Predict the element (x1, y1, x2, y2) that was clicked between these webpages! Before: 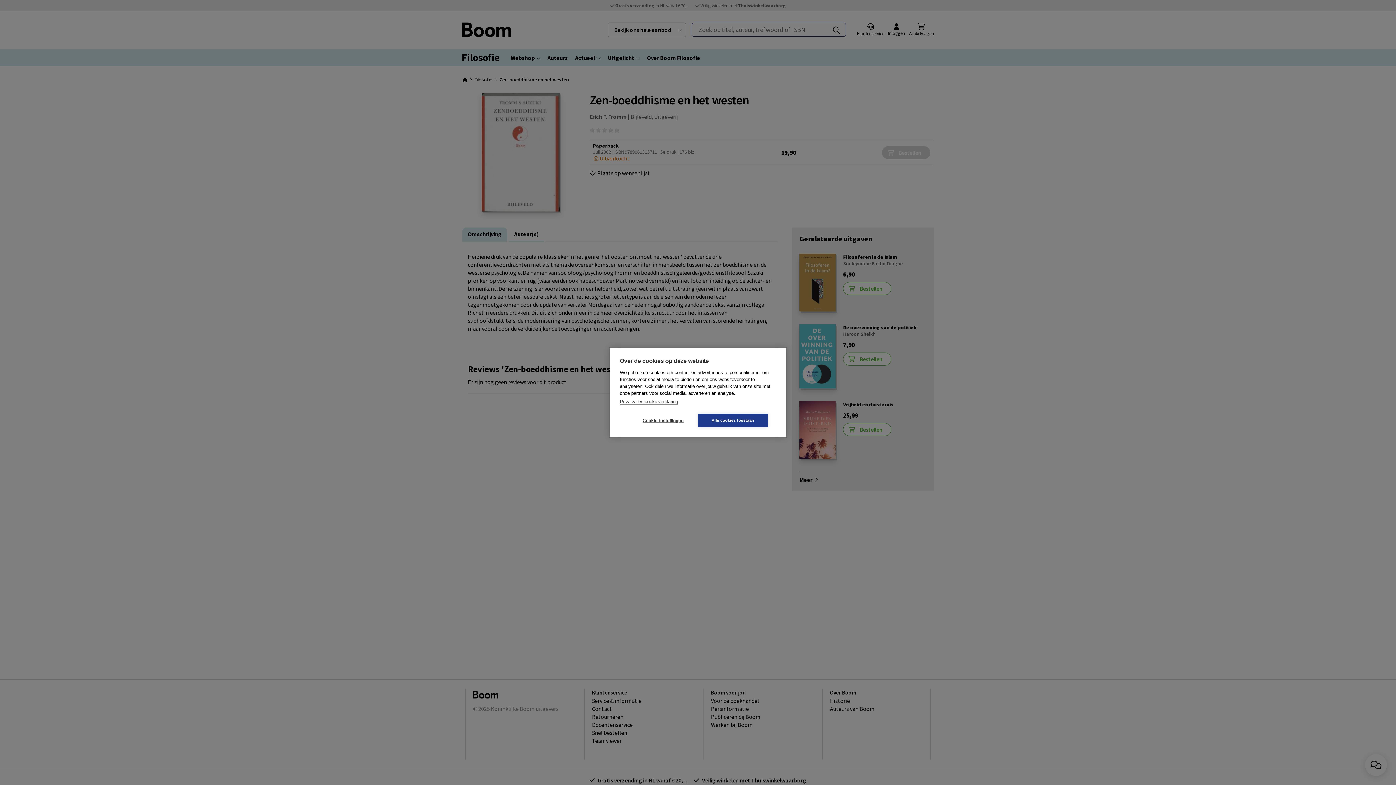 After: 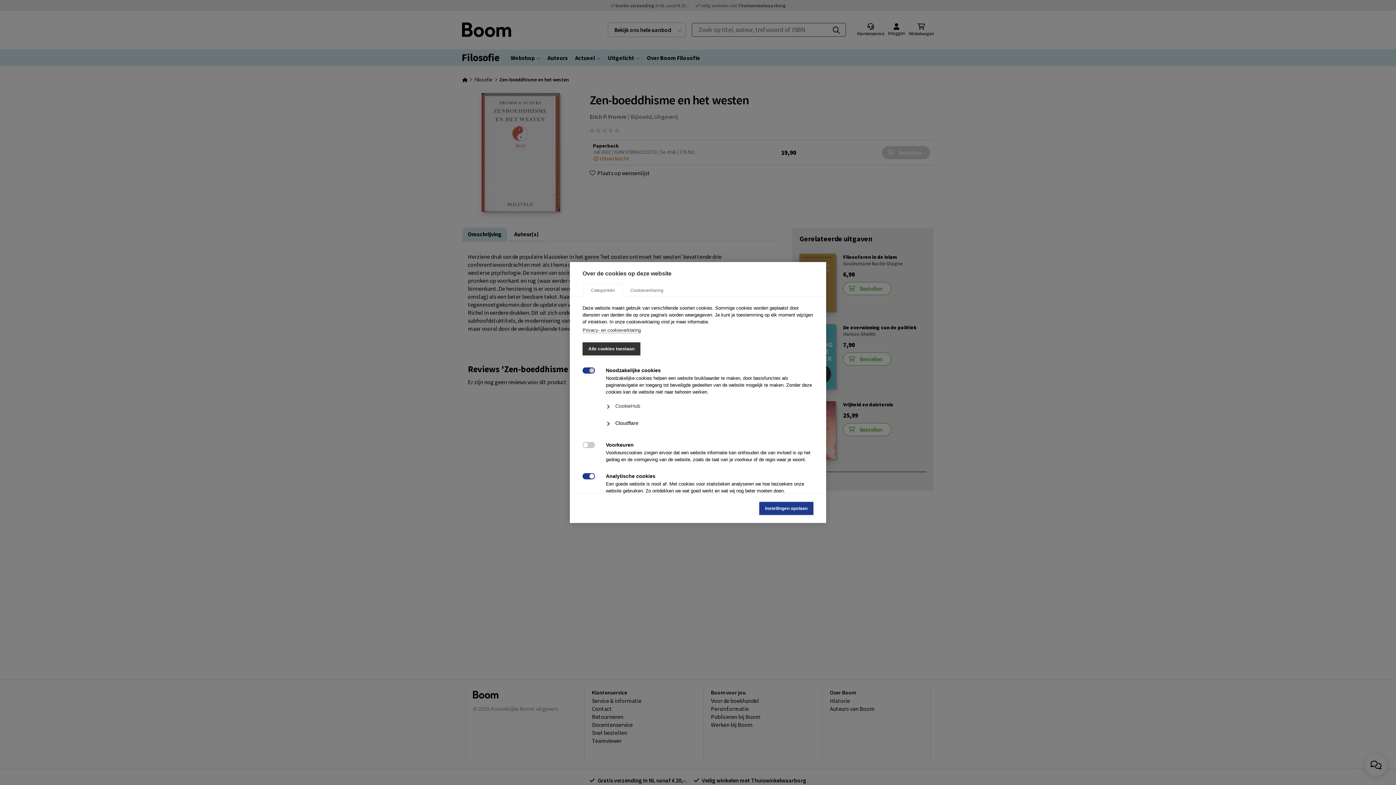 Action: bbox: (628, 414, 698, 427) label: Cookie-instellingen